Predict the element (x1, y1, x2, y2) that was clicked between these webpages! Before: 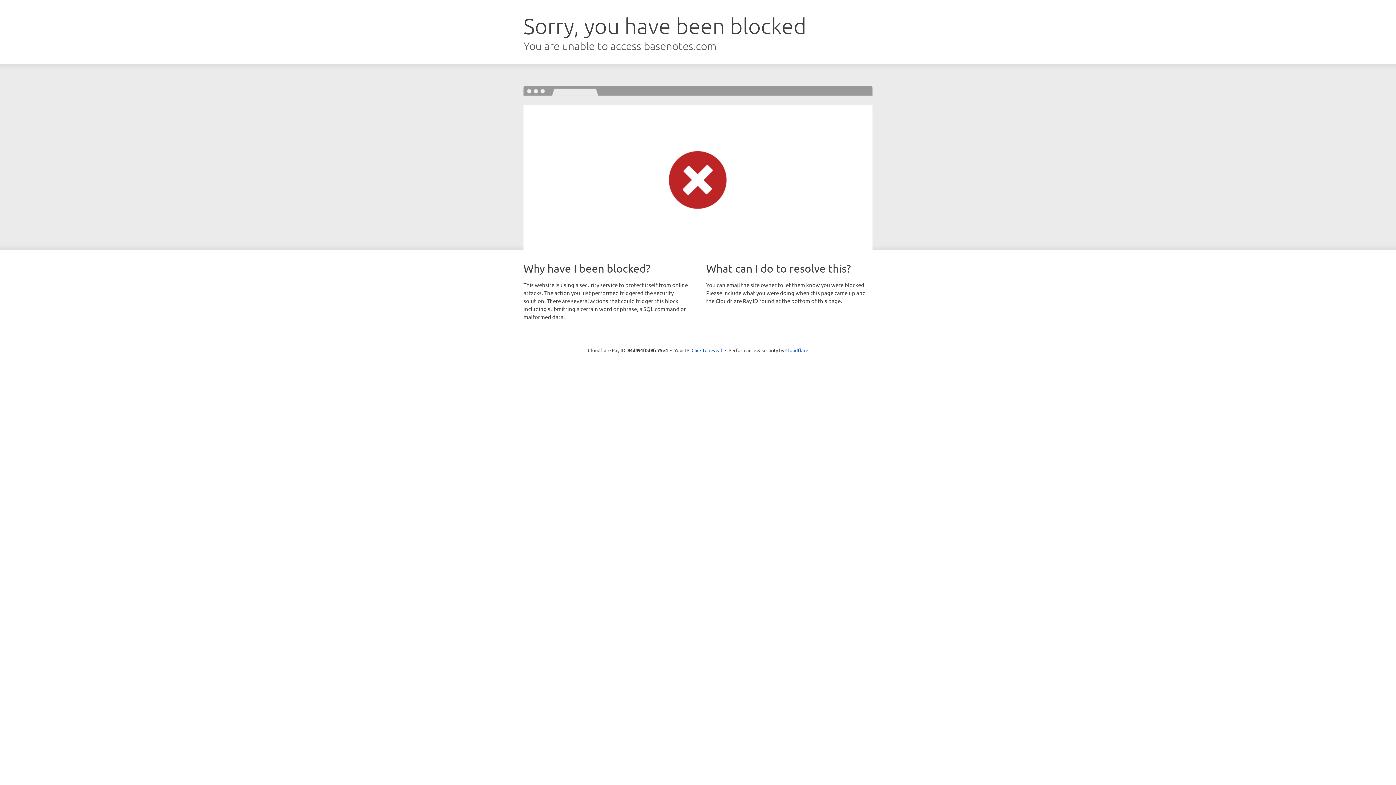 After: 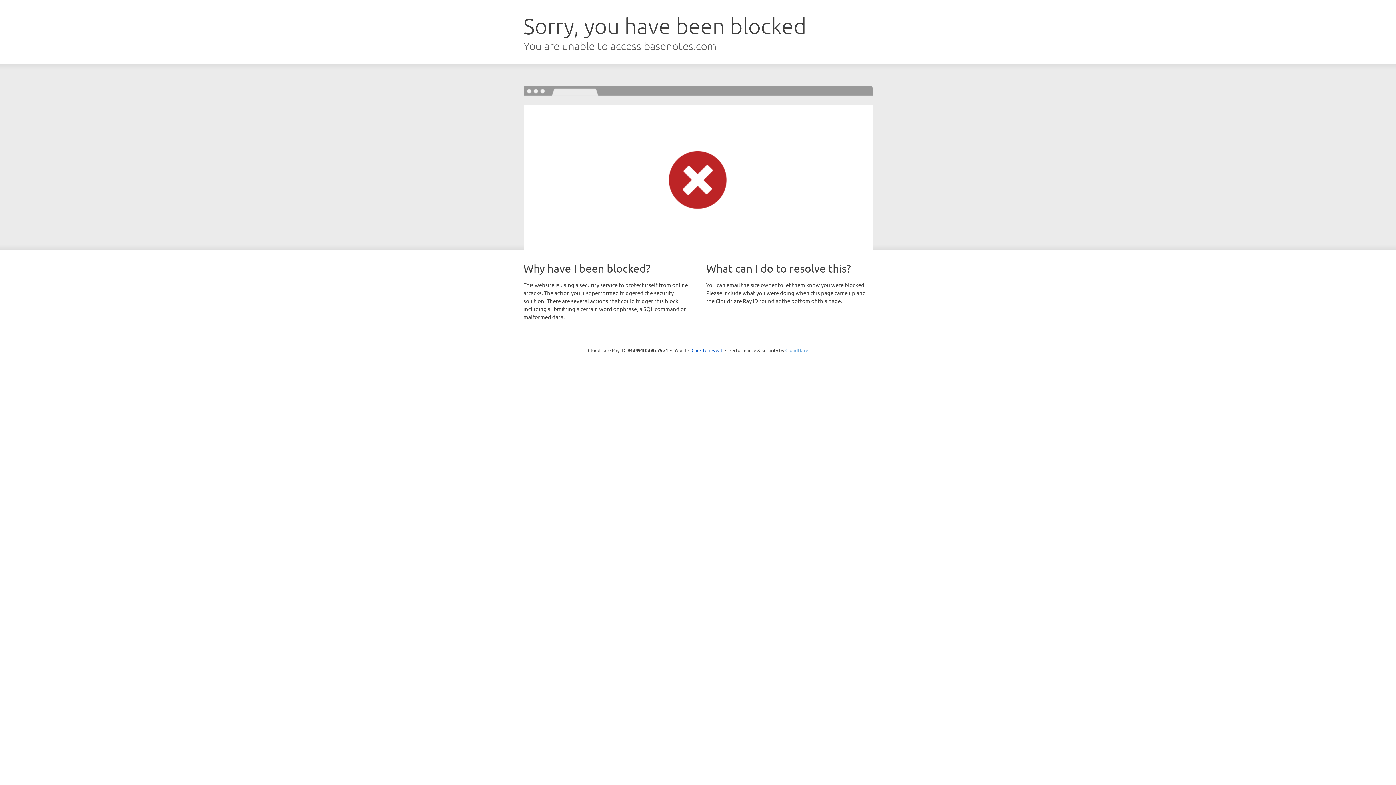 Action: bbox: (785, 347, 808, 353) label: Cloudflare